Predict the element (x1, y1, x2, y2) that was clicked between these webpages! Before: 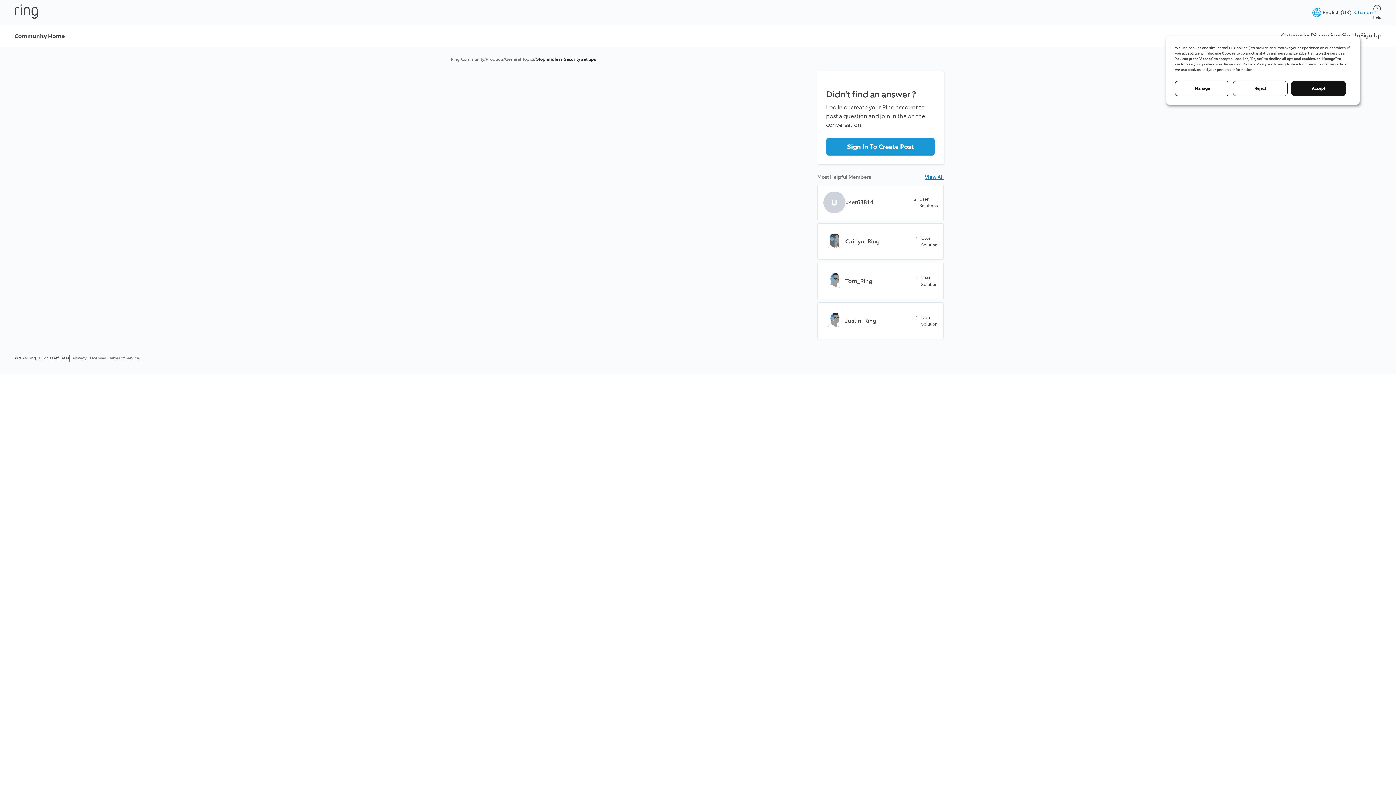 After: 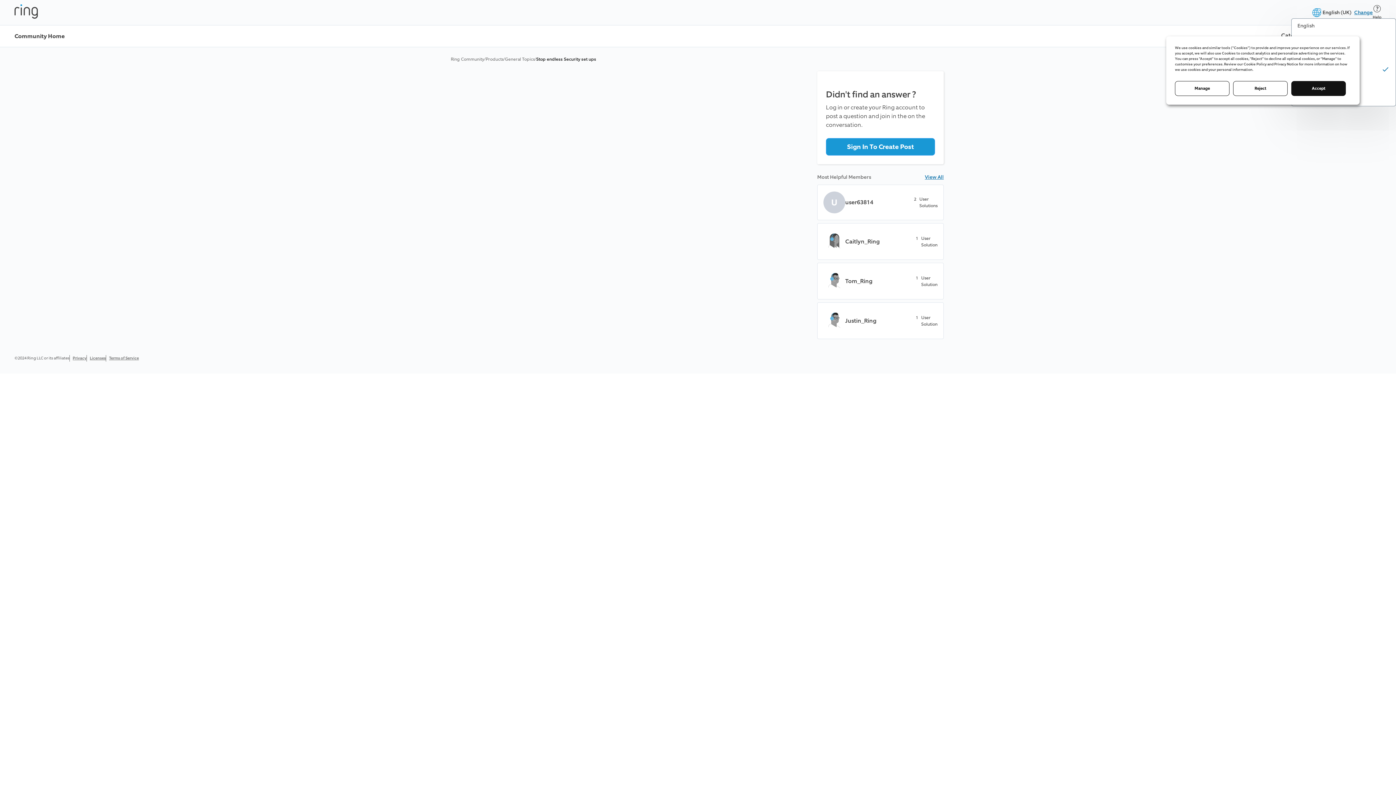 Action: bbox: (1354, 8, 1373, 16) label: Change